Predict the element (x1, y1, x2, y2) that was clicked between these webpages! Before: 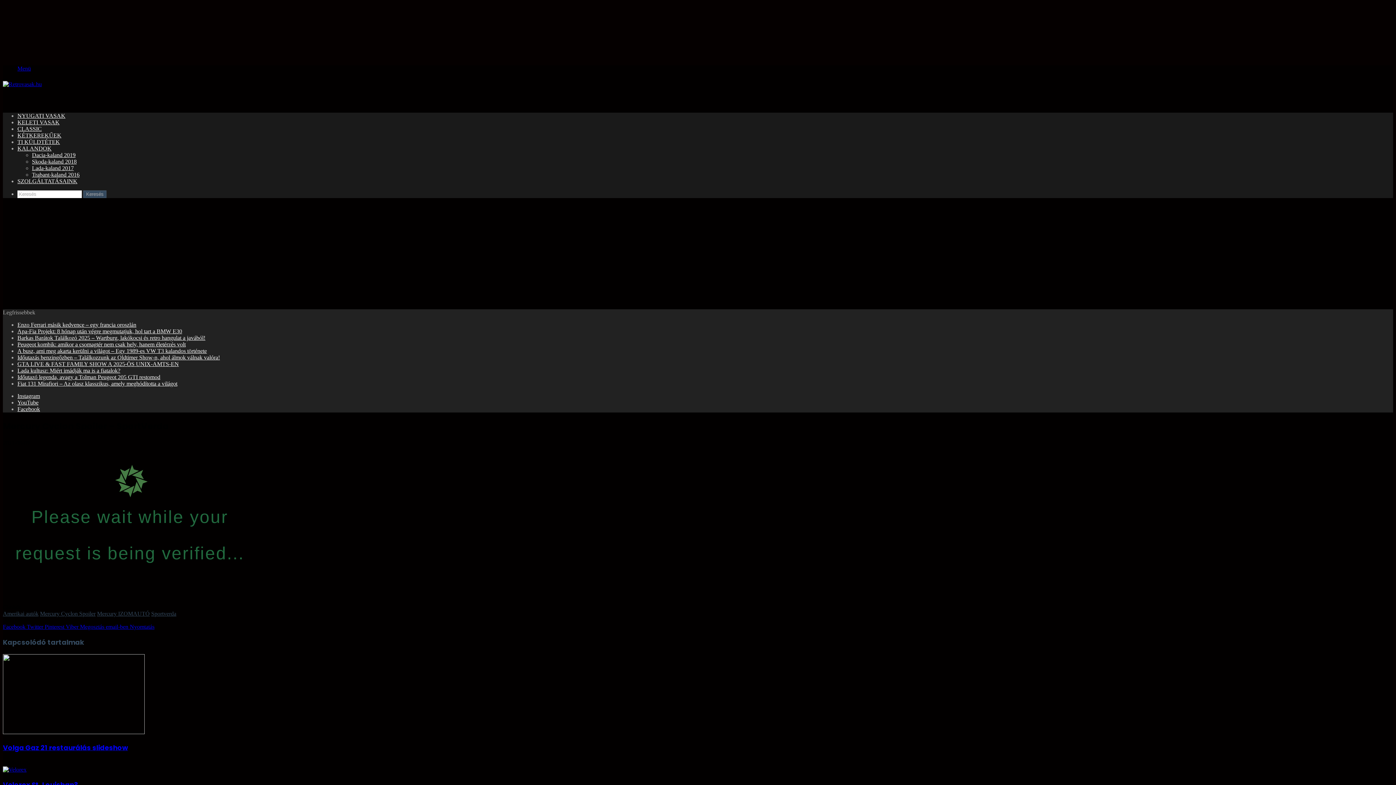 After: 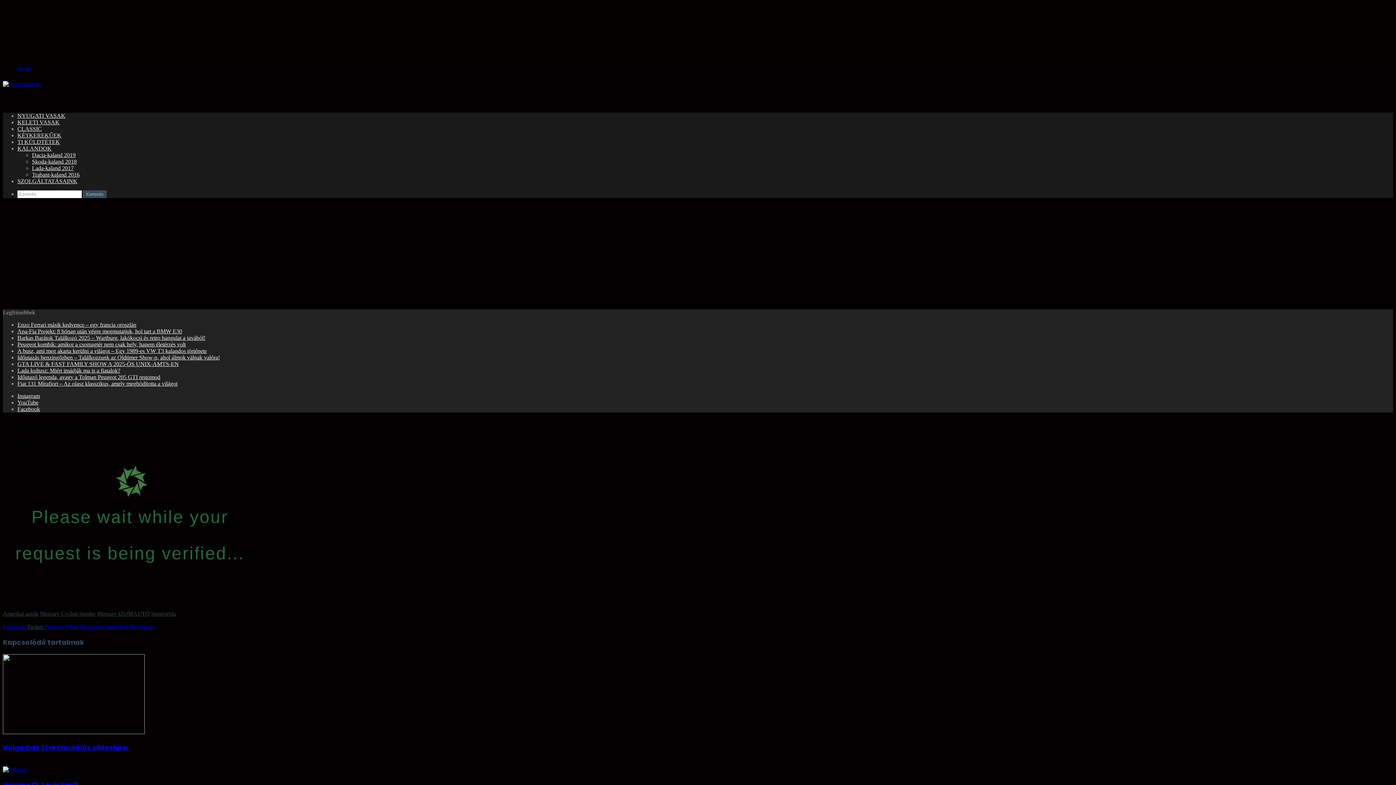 Action: bbox: (26, 623, 44, 630) label: Twitter 